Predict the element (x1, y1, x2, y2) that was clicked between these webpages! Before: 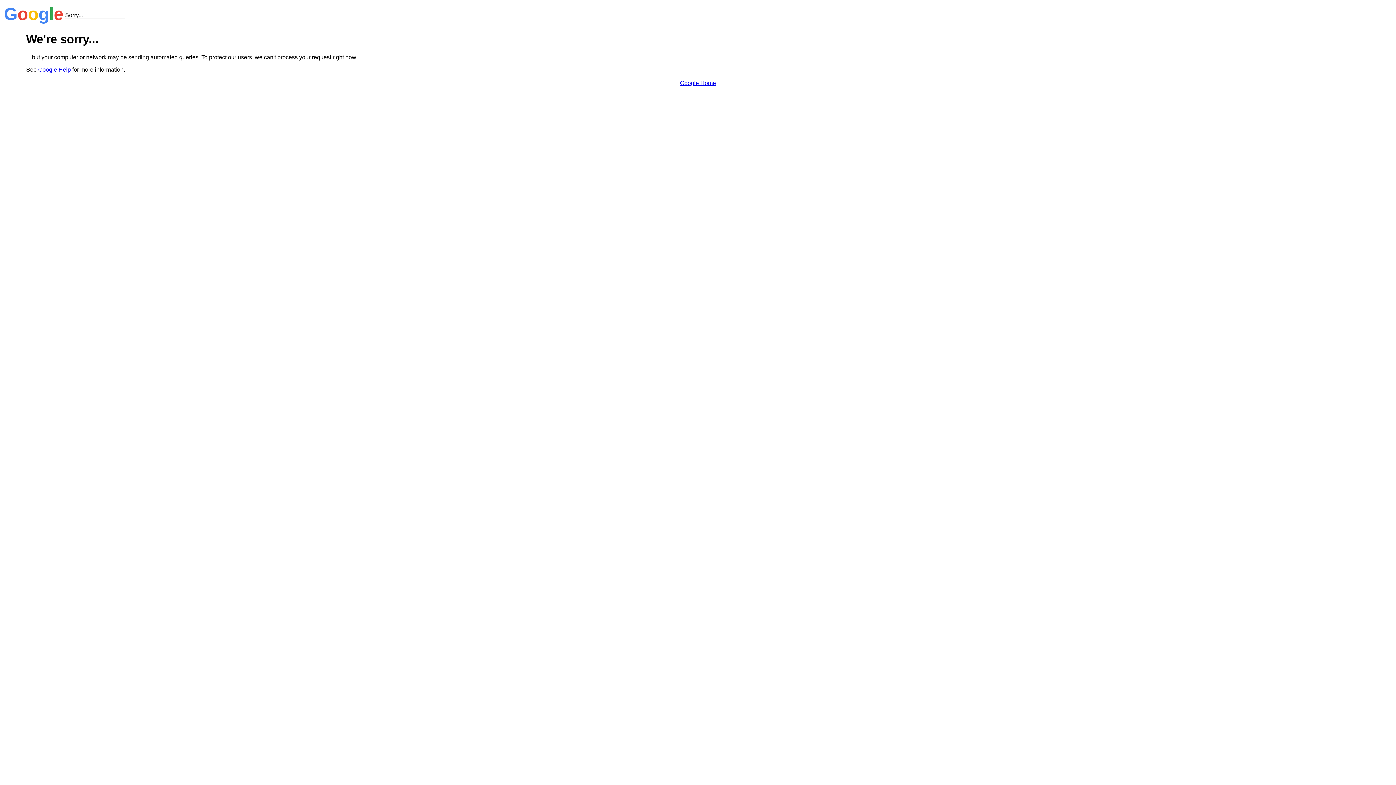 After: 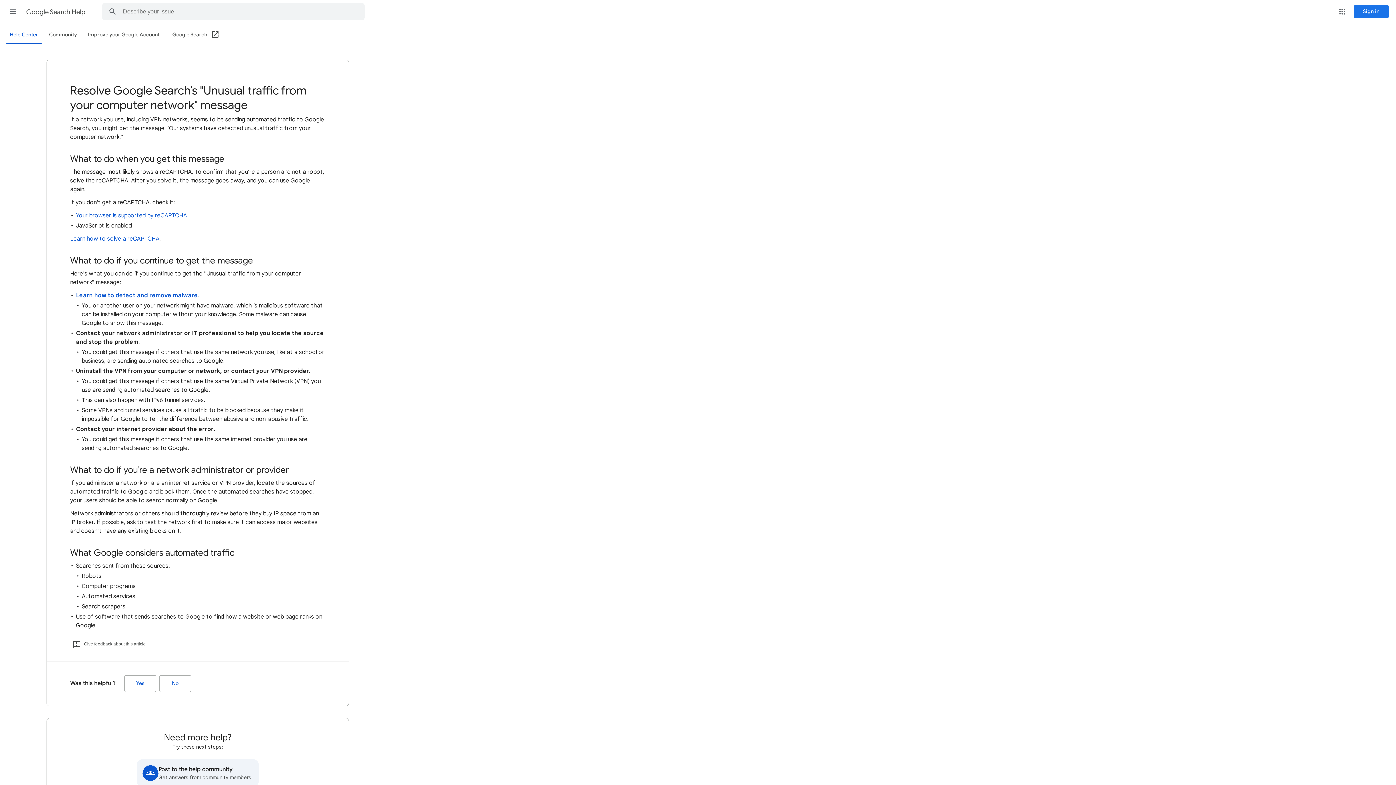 Action: label: Google Help bbox: (38, 66, 70, 72)